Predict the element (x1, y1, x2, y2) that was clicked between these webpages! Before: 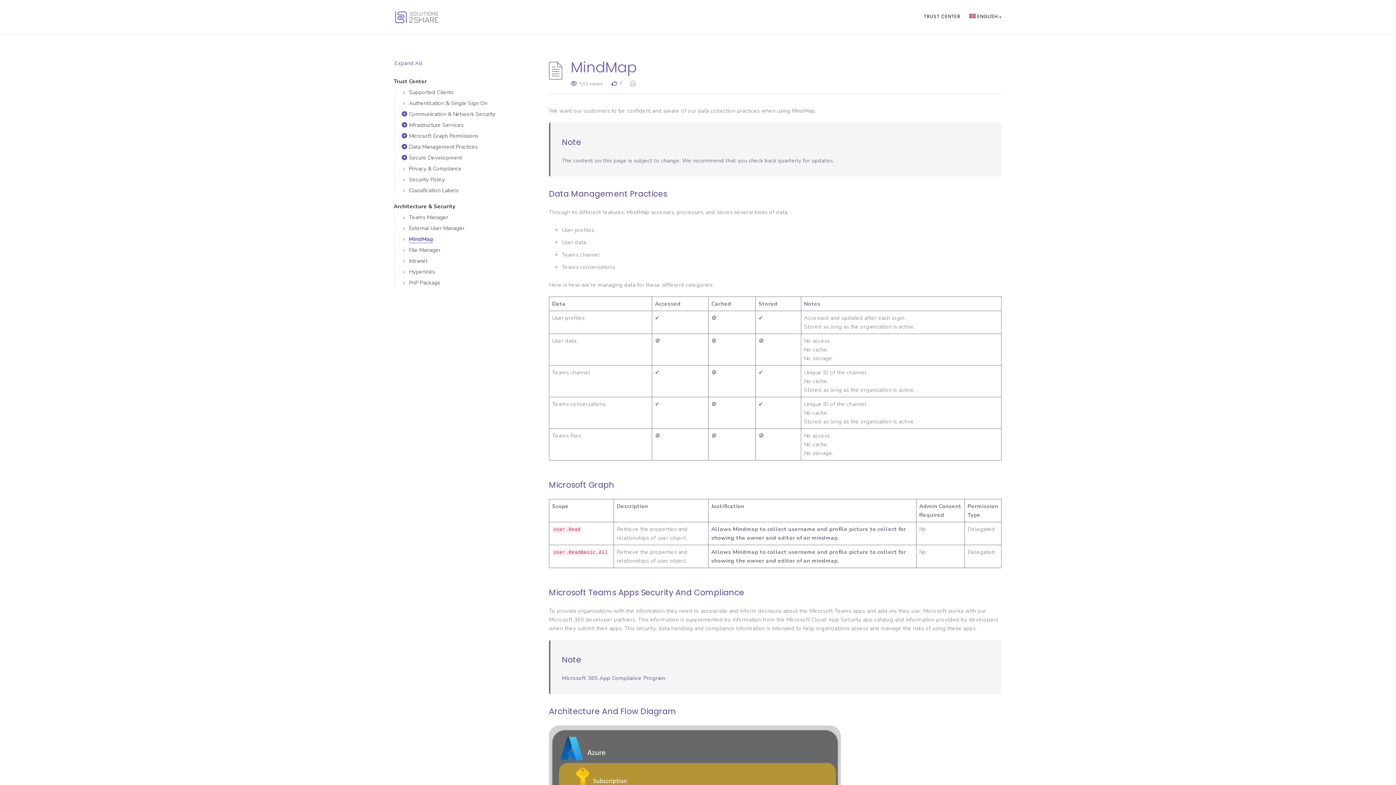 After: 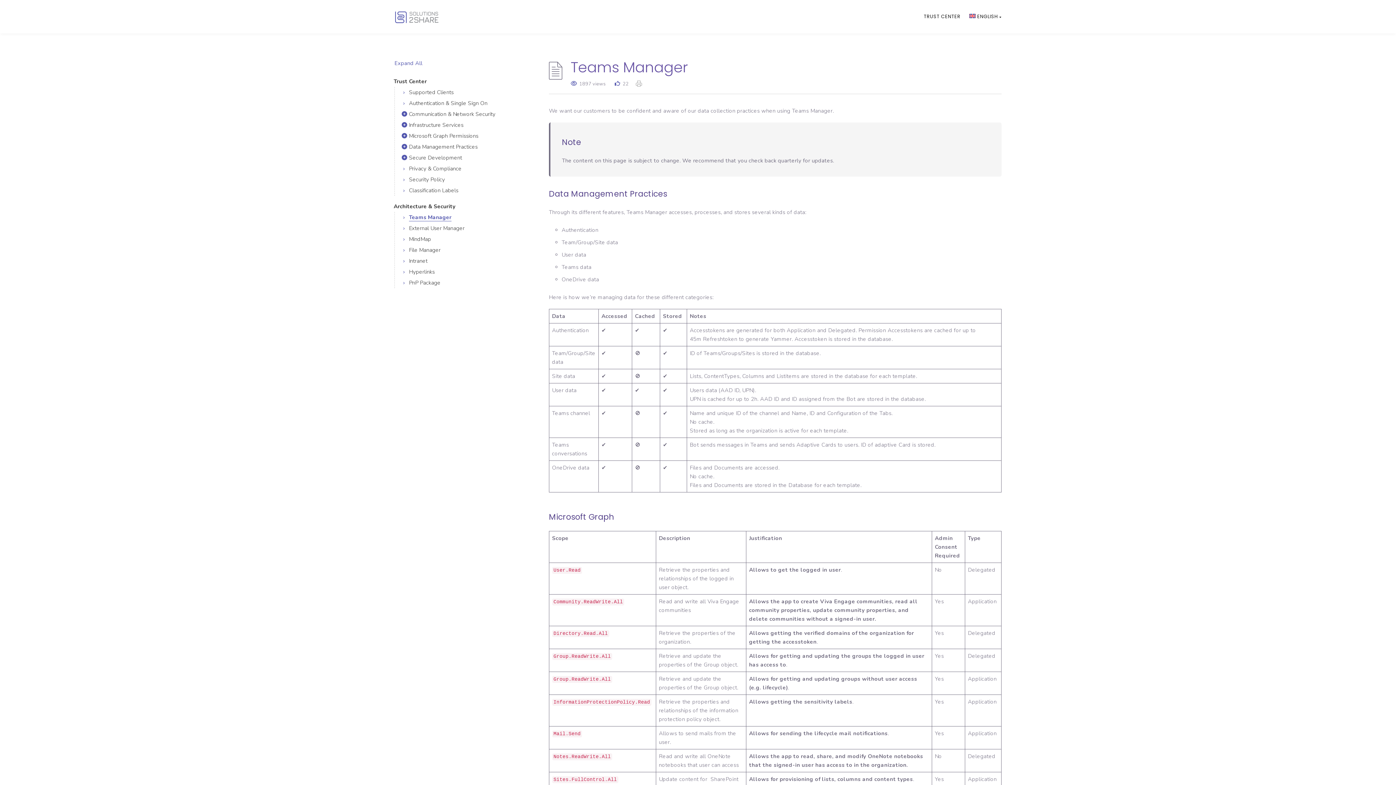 Action: bbox: (400, 212, 538, 222) label: Teams Manager